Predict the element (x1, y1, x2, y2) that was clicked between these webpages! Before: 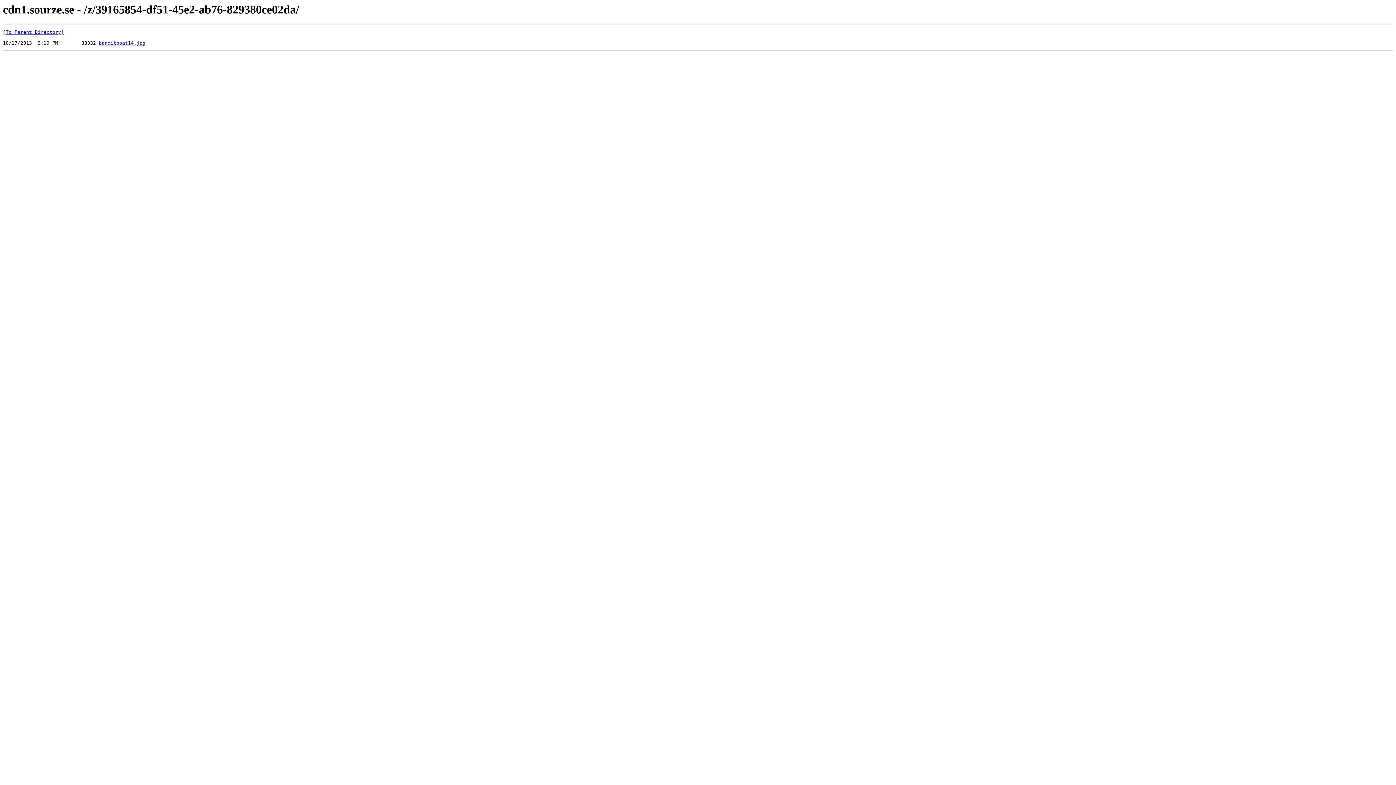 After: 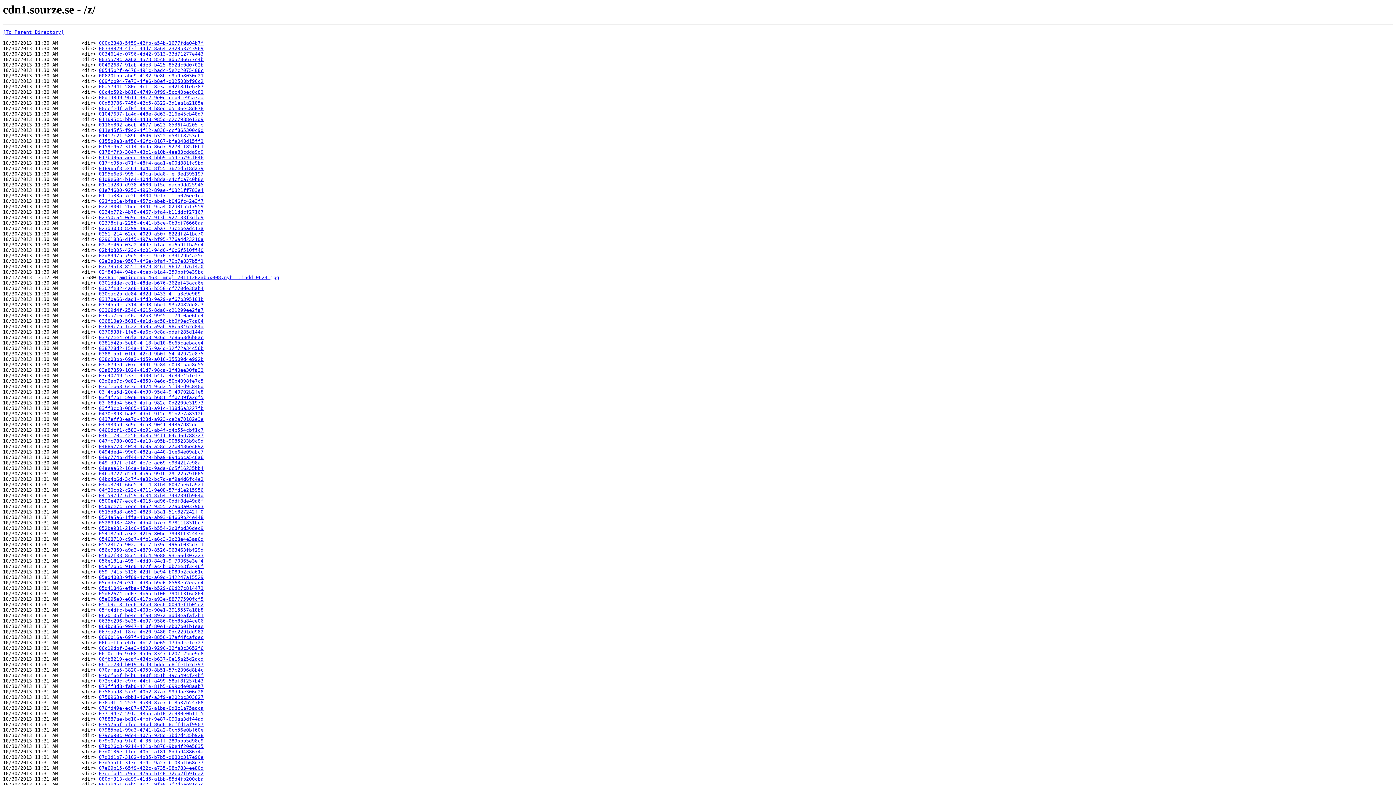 Action: bbox: (2, 29, 64, 35) label: [To Parent Directory]